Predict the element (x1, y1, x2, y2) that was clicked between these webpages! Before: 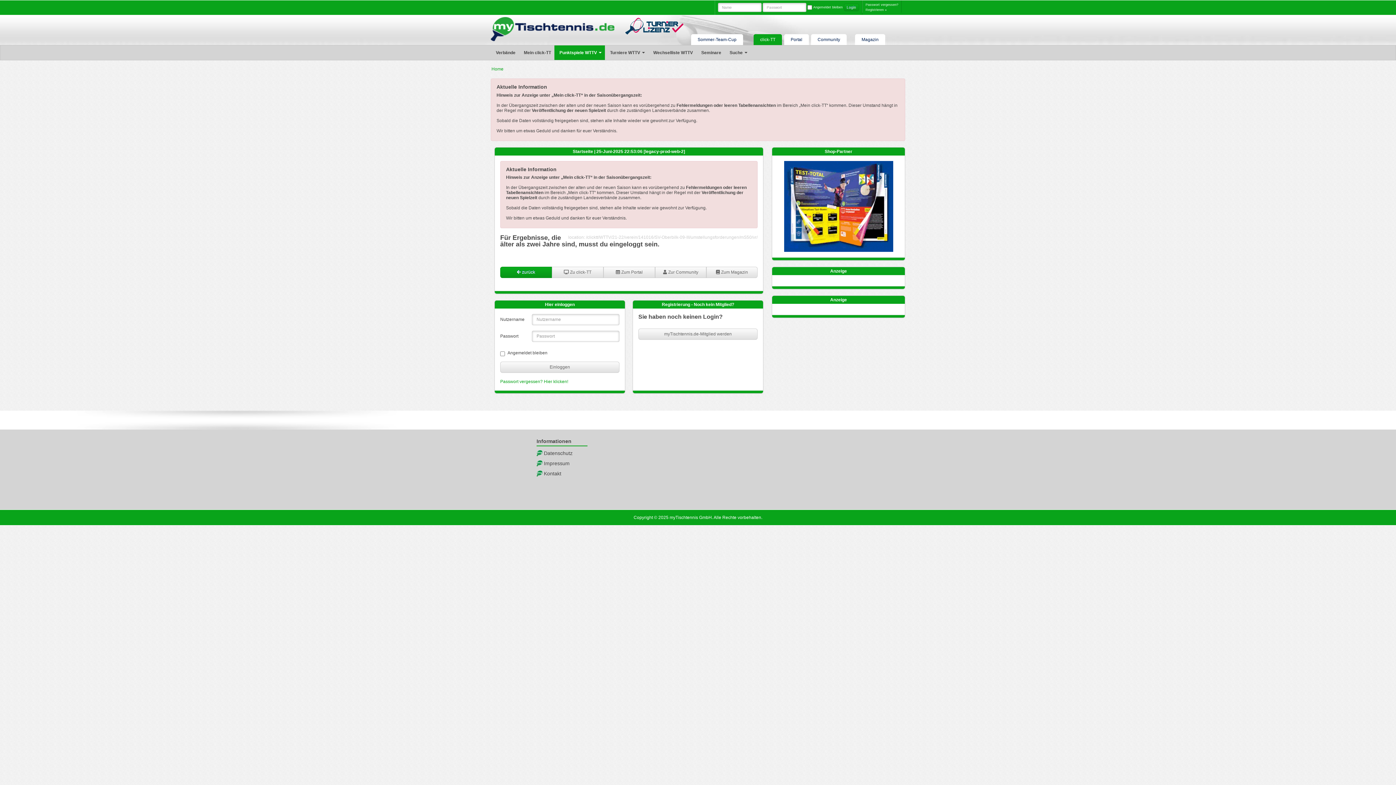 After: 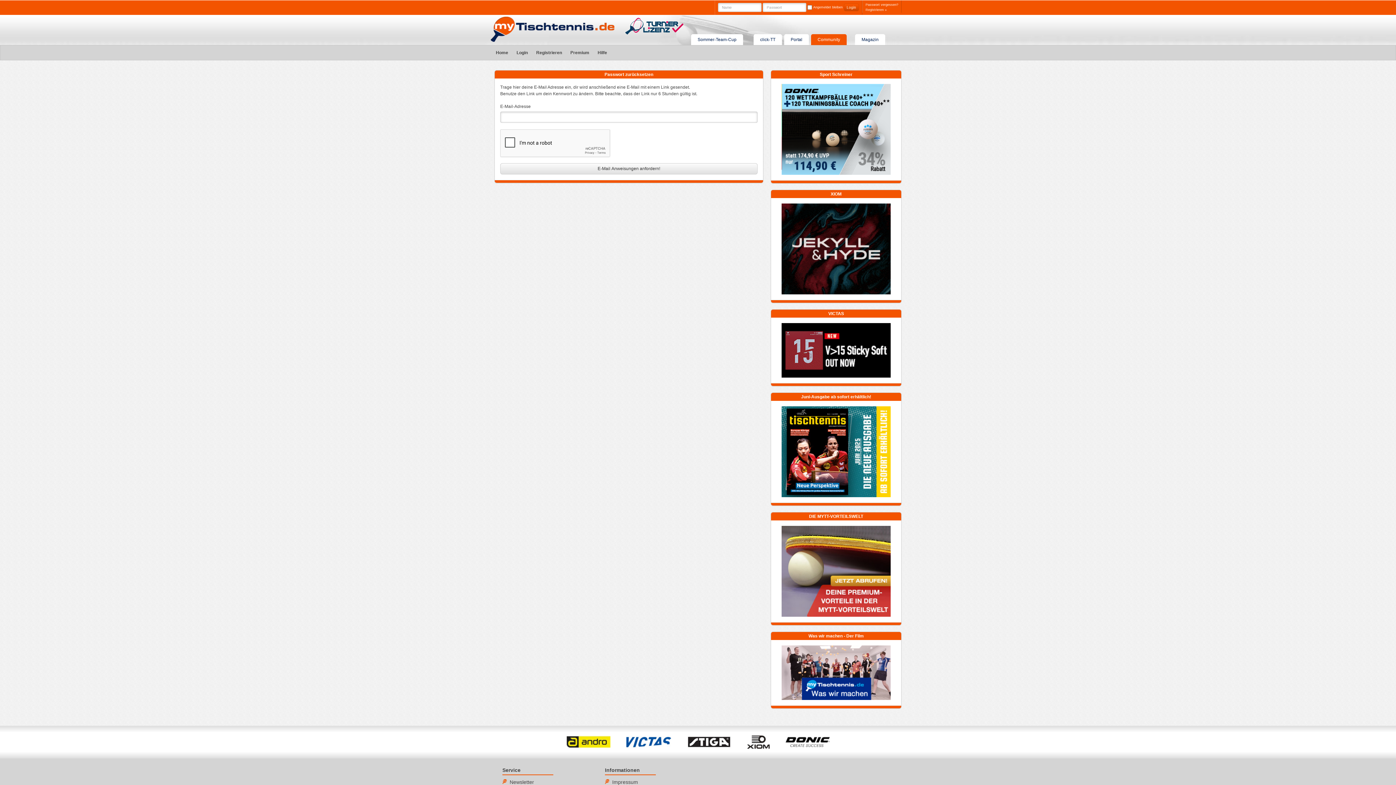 Action: label: Passwort vergessen? bbox: (865, 3, 898, 6)